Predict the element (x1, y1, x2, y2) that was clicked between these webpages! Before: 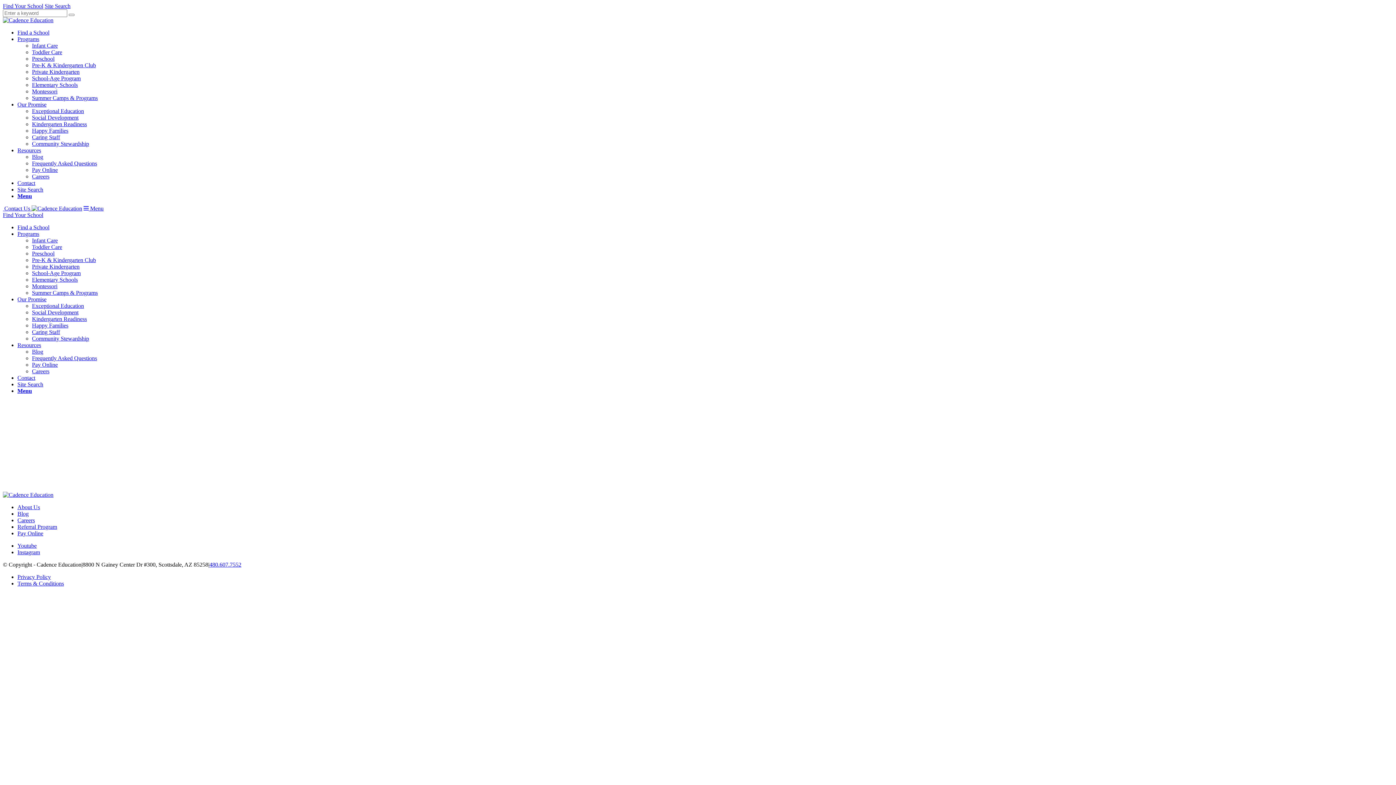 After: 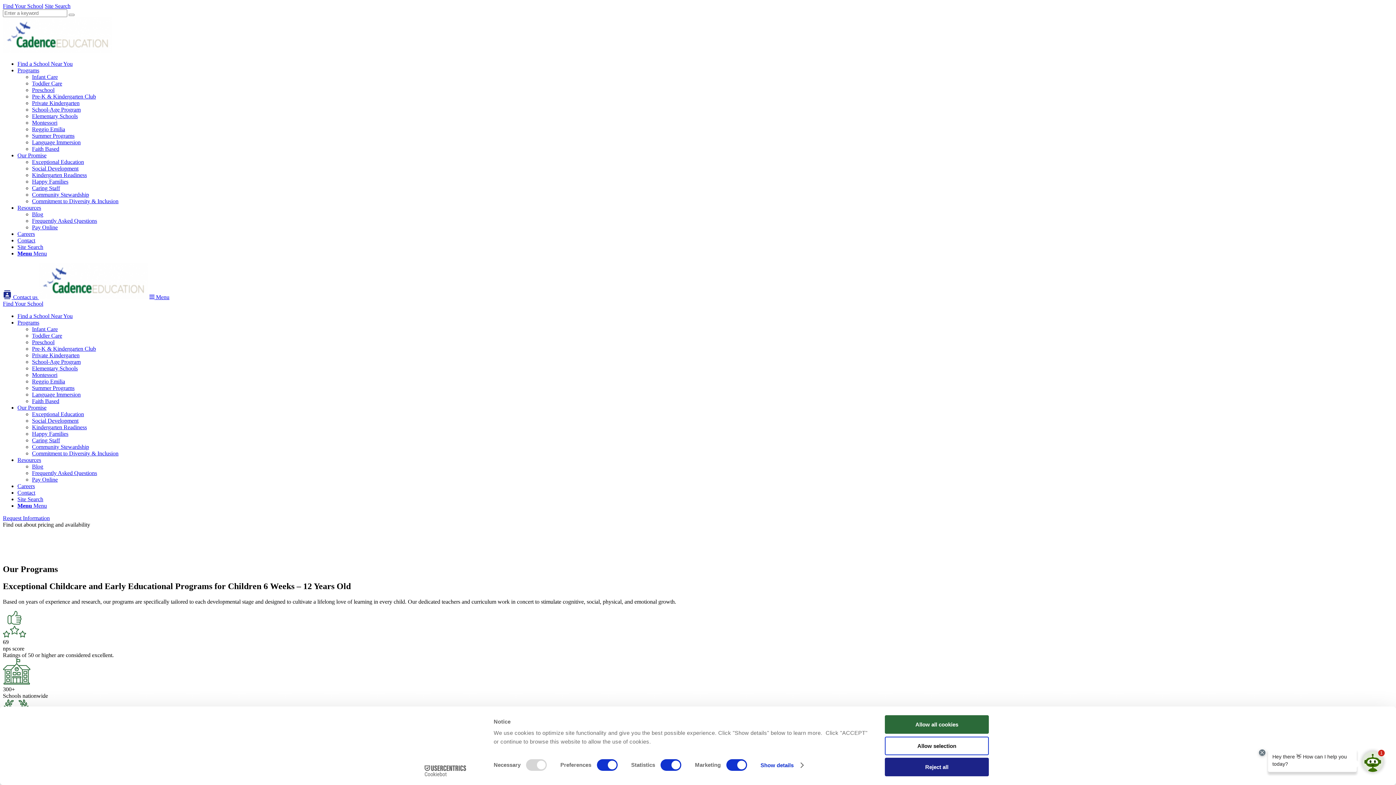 Action: bbox: (17, 230, 39, 237) label: Programs